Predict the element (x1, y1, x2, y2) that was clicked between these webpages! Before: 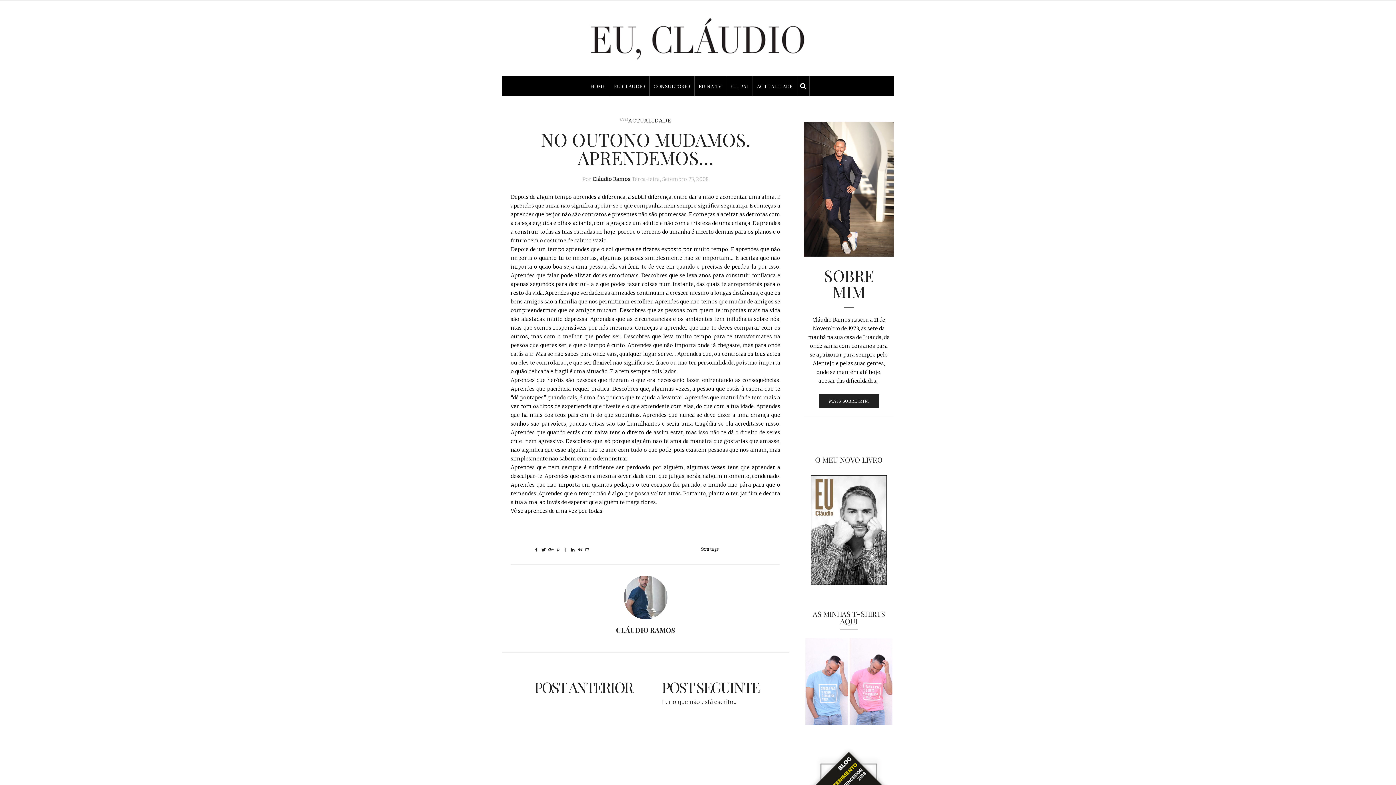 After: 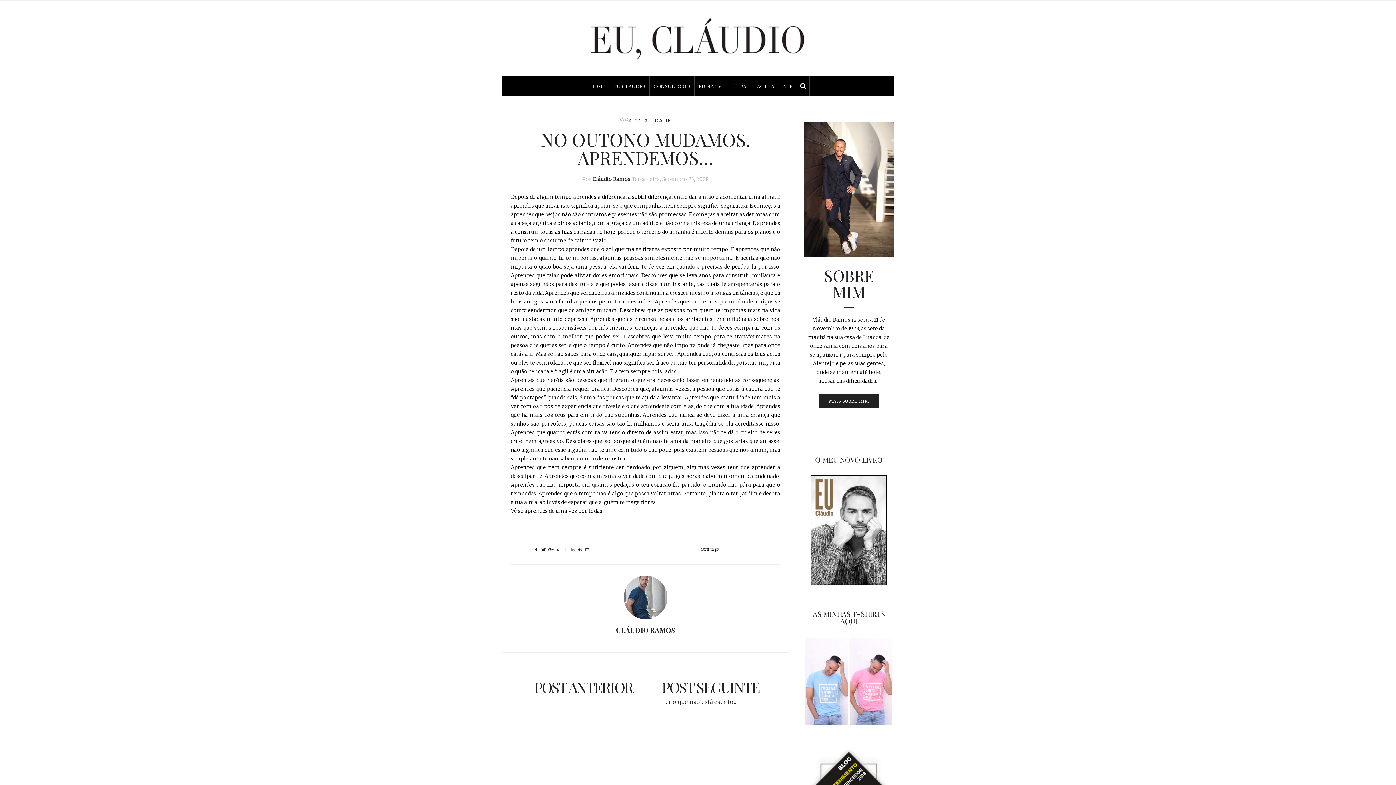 Action: bbox: (570, 547, 575, 552)